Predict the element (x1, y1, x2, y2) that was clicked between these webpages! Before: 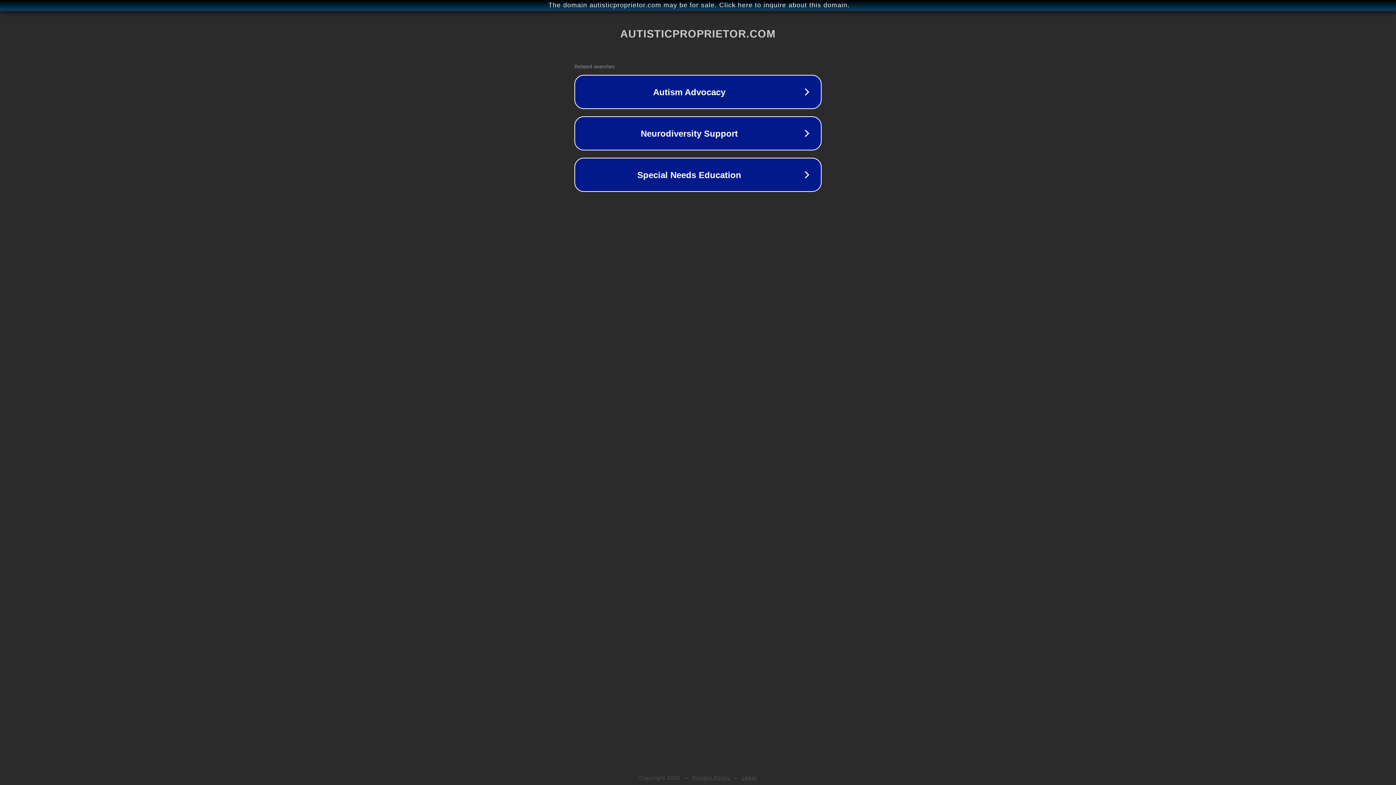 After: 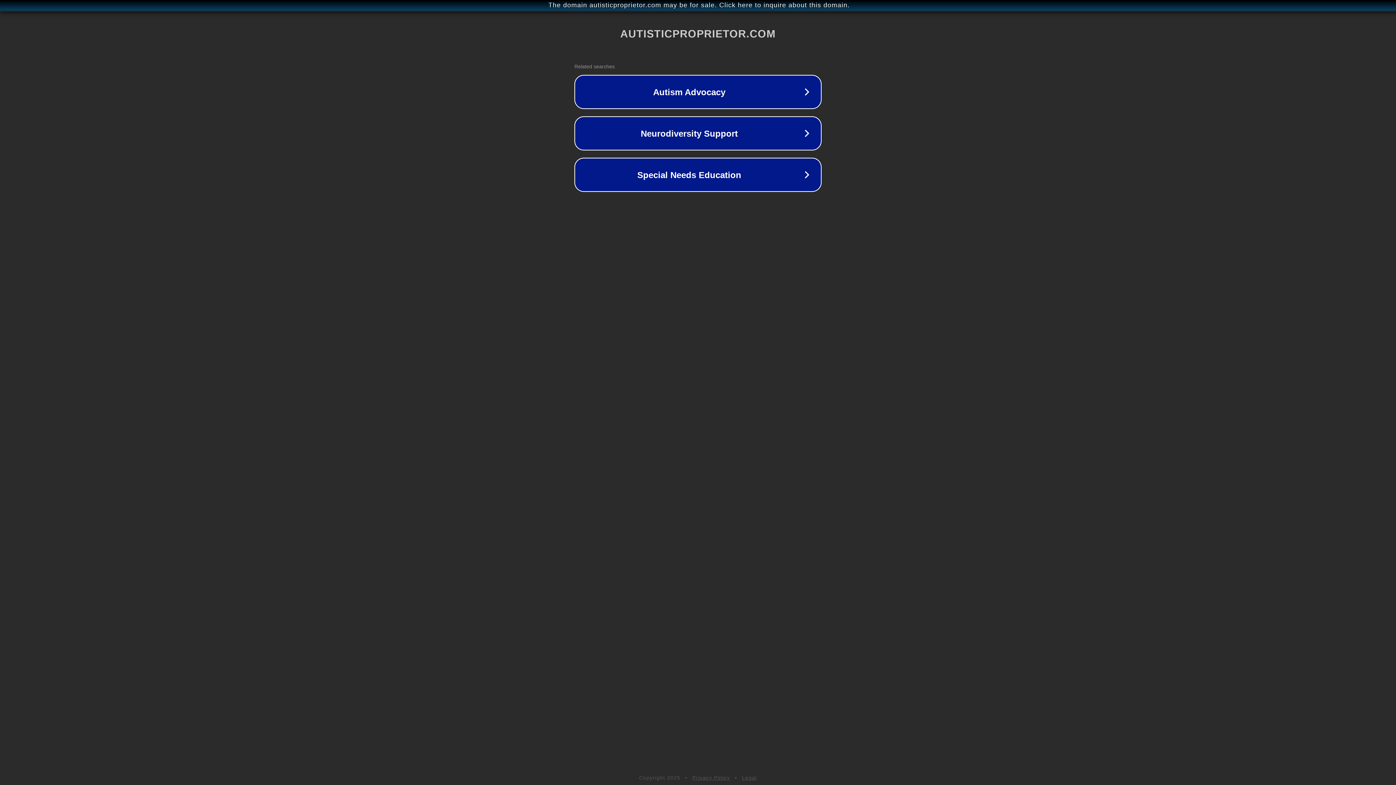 Action: label: Privacy Policy bbox: (692, 775, 730, 781)